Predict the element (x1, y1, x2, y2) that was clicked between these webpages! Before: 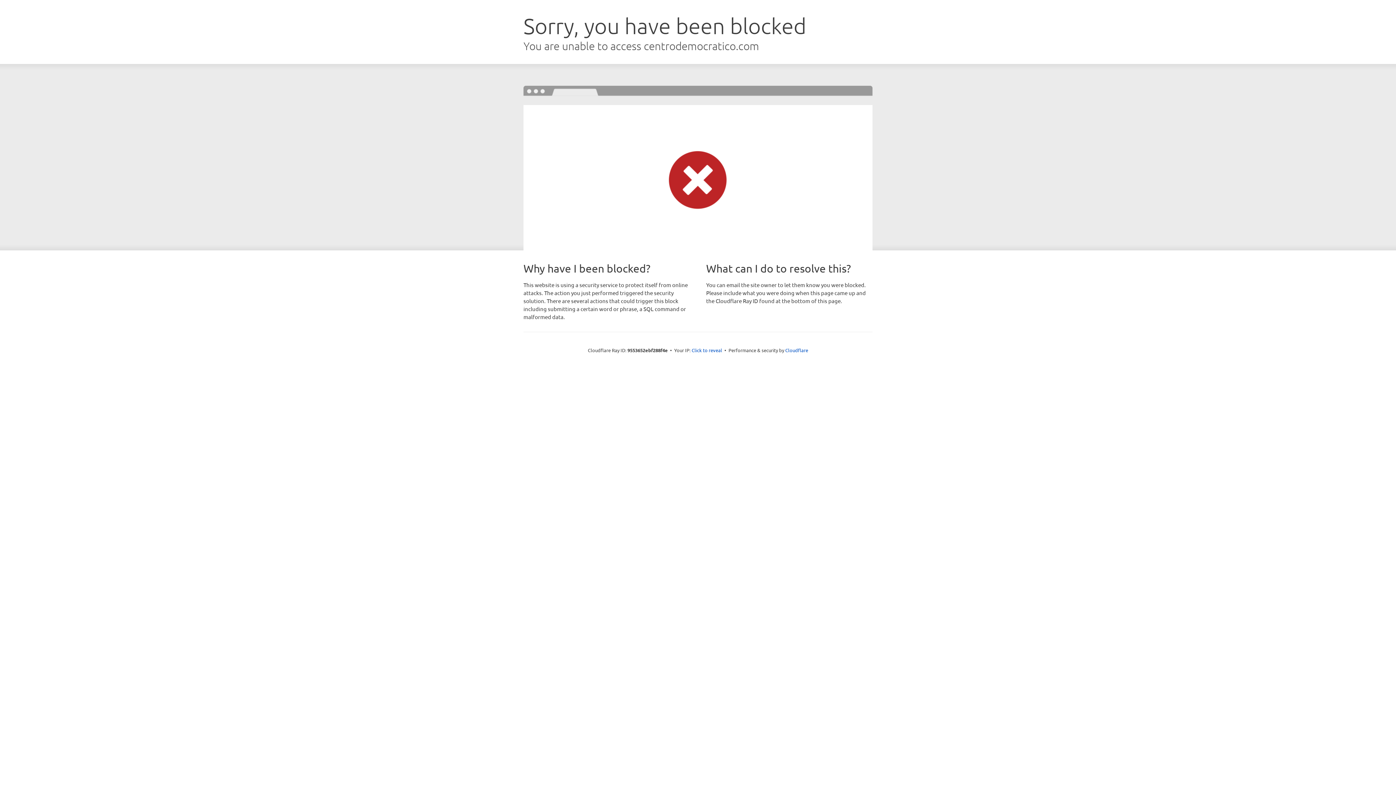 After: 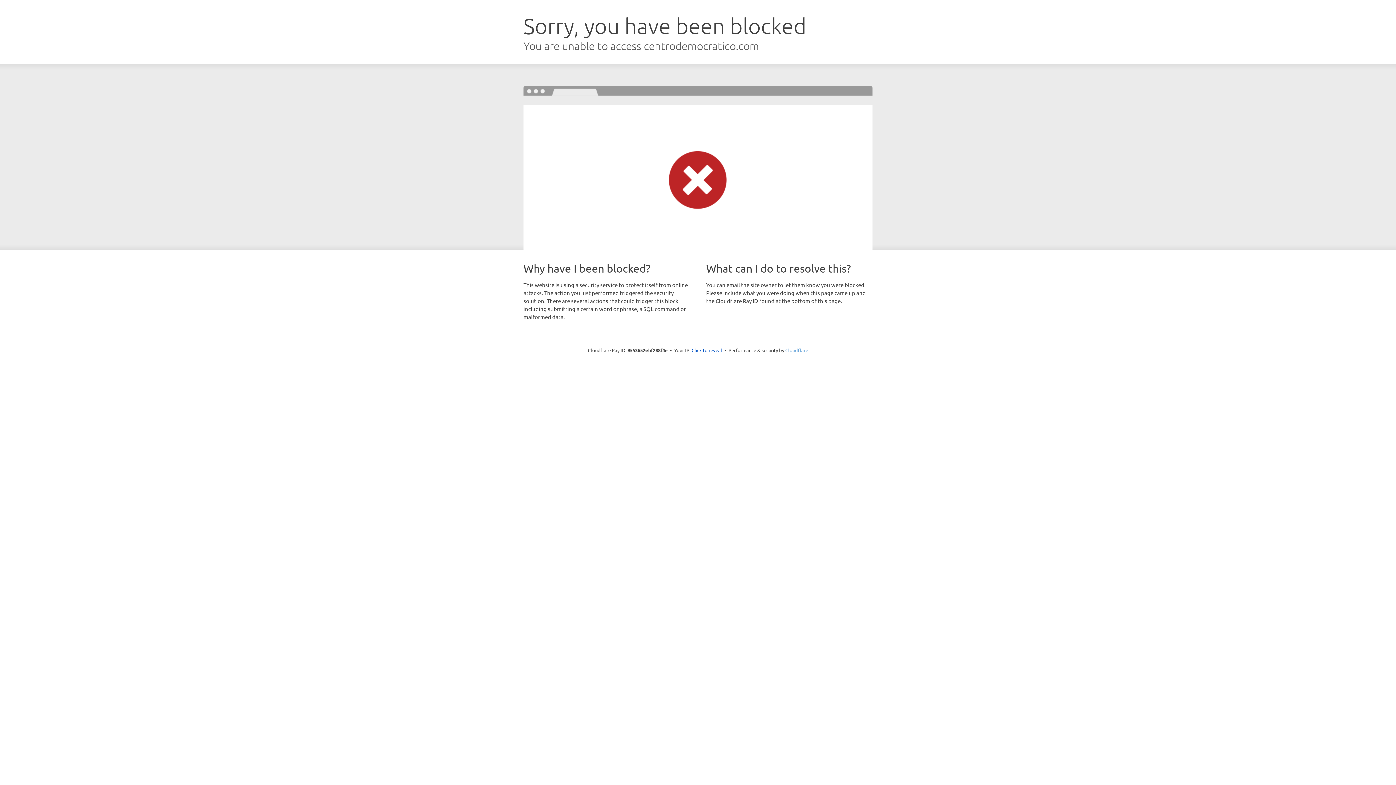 Action: bbox: (785, 347, 808, 353) label: Cloudflare